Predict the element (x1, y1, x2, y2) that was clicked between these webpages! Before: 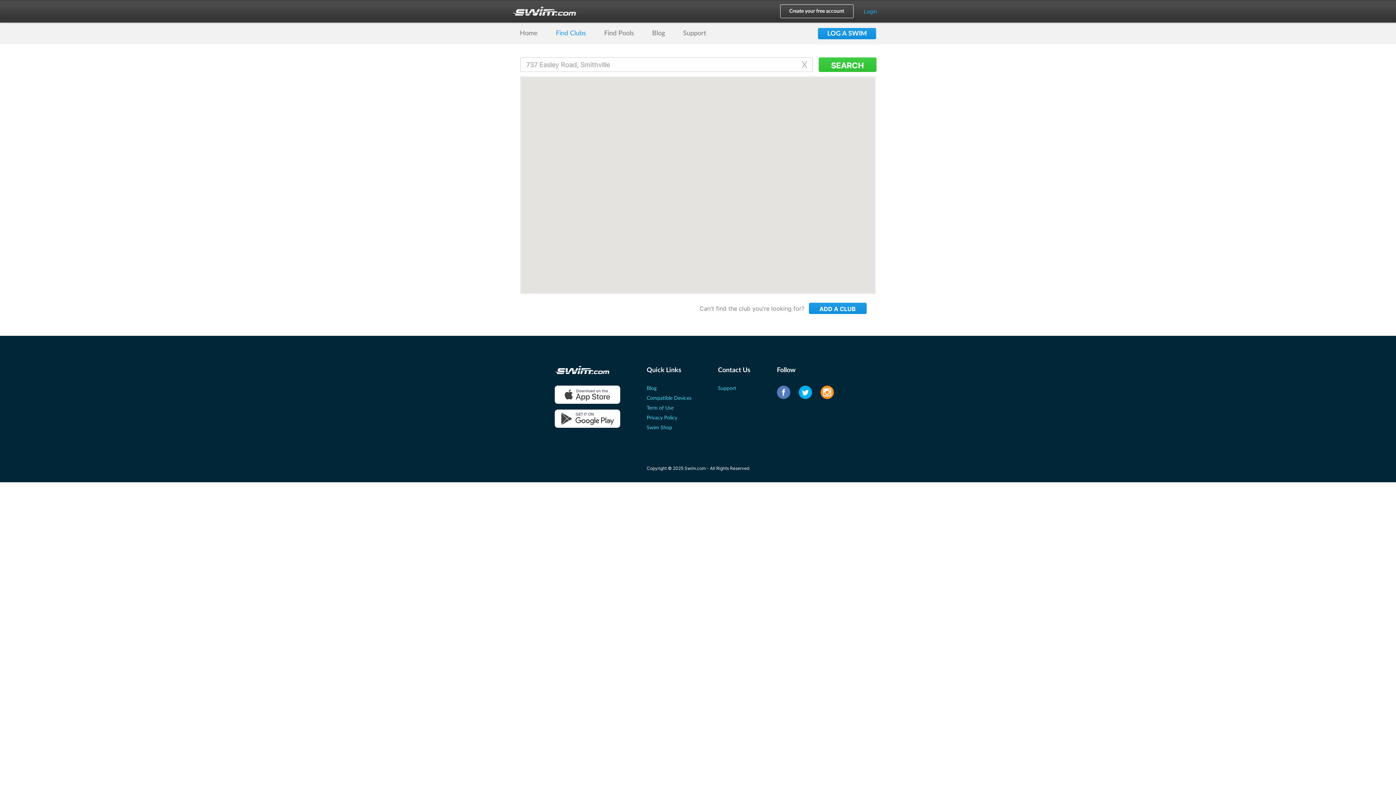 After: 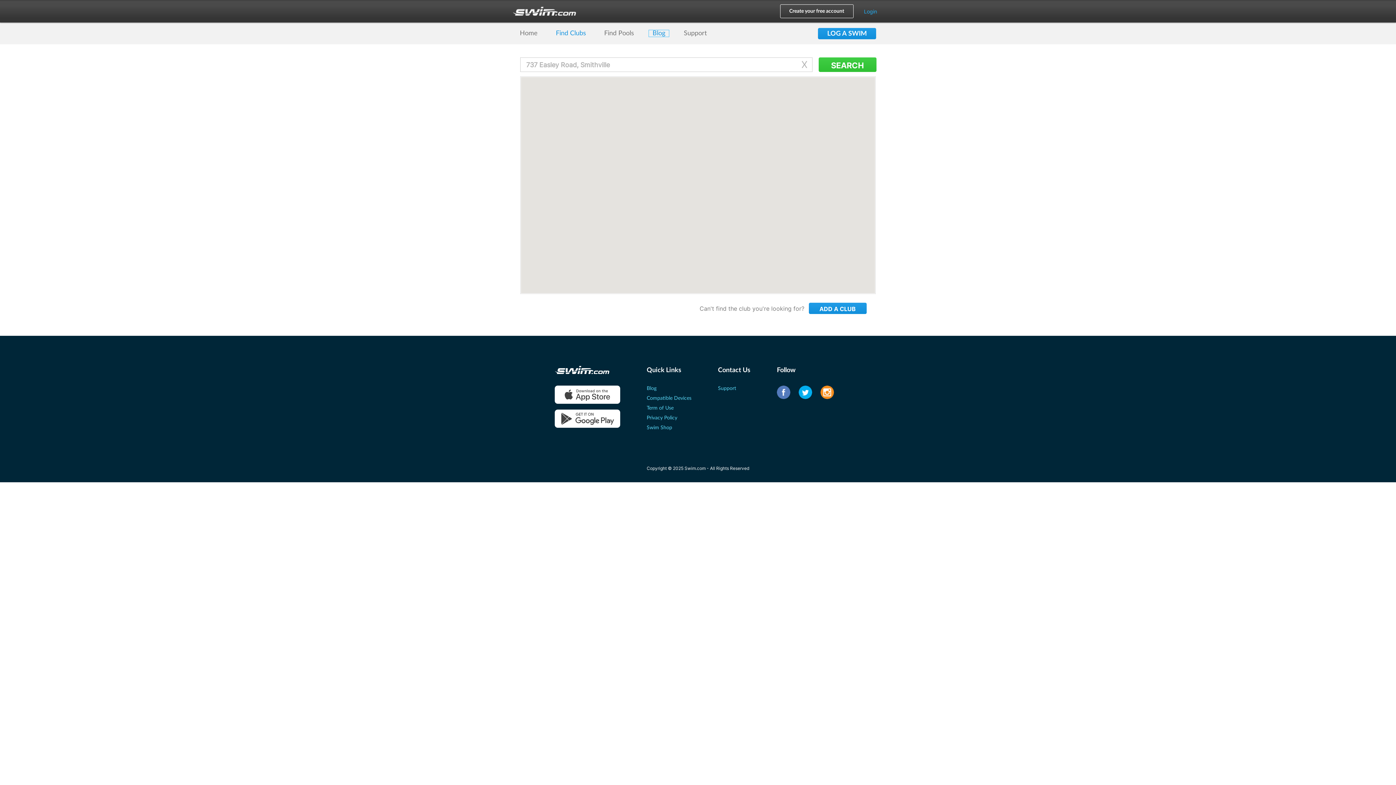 Action: label: Blog bbox: (648, 30, 668, 36)